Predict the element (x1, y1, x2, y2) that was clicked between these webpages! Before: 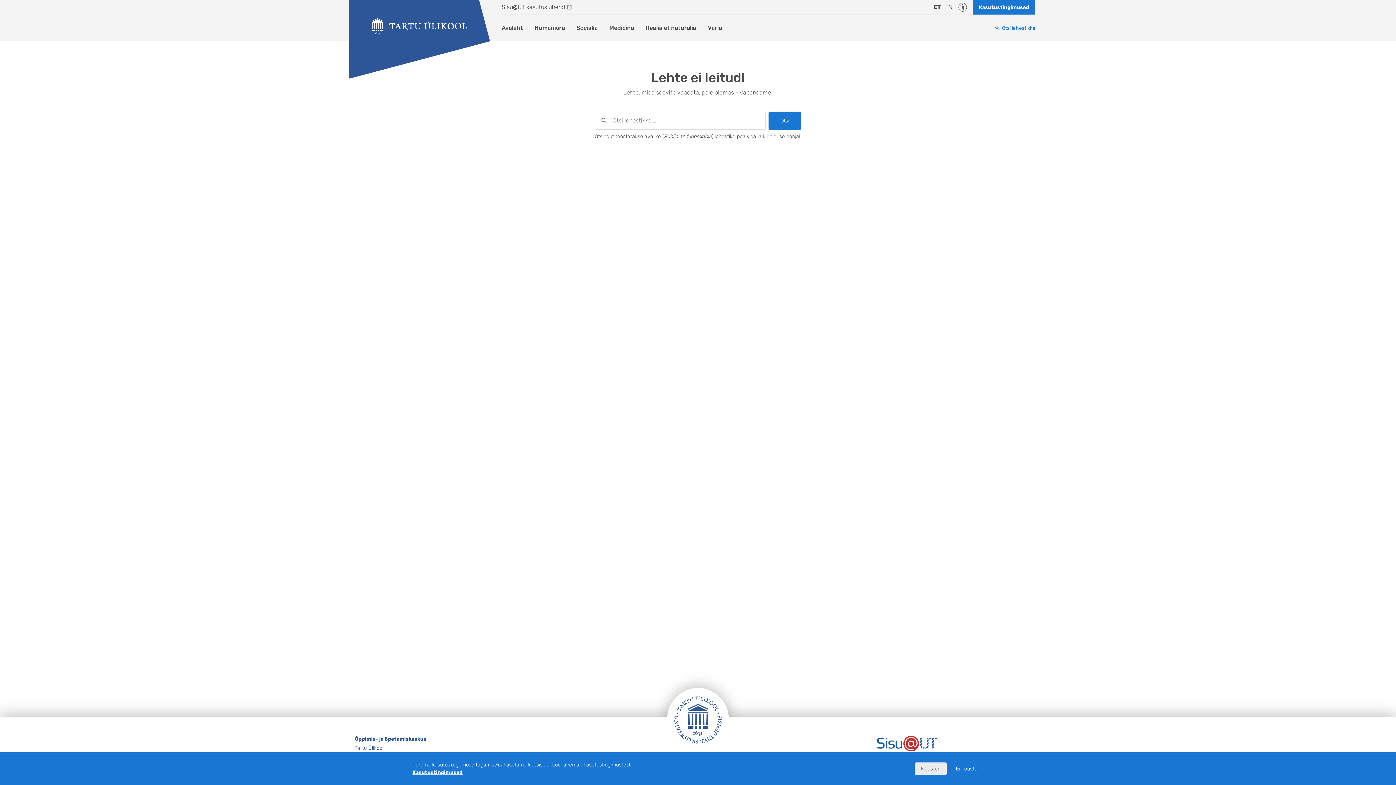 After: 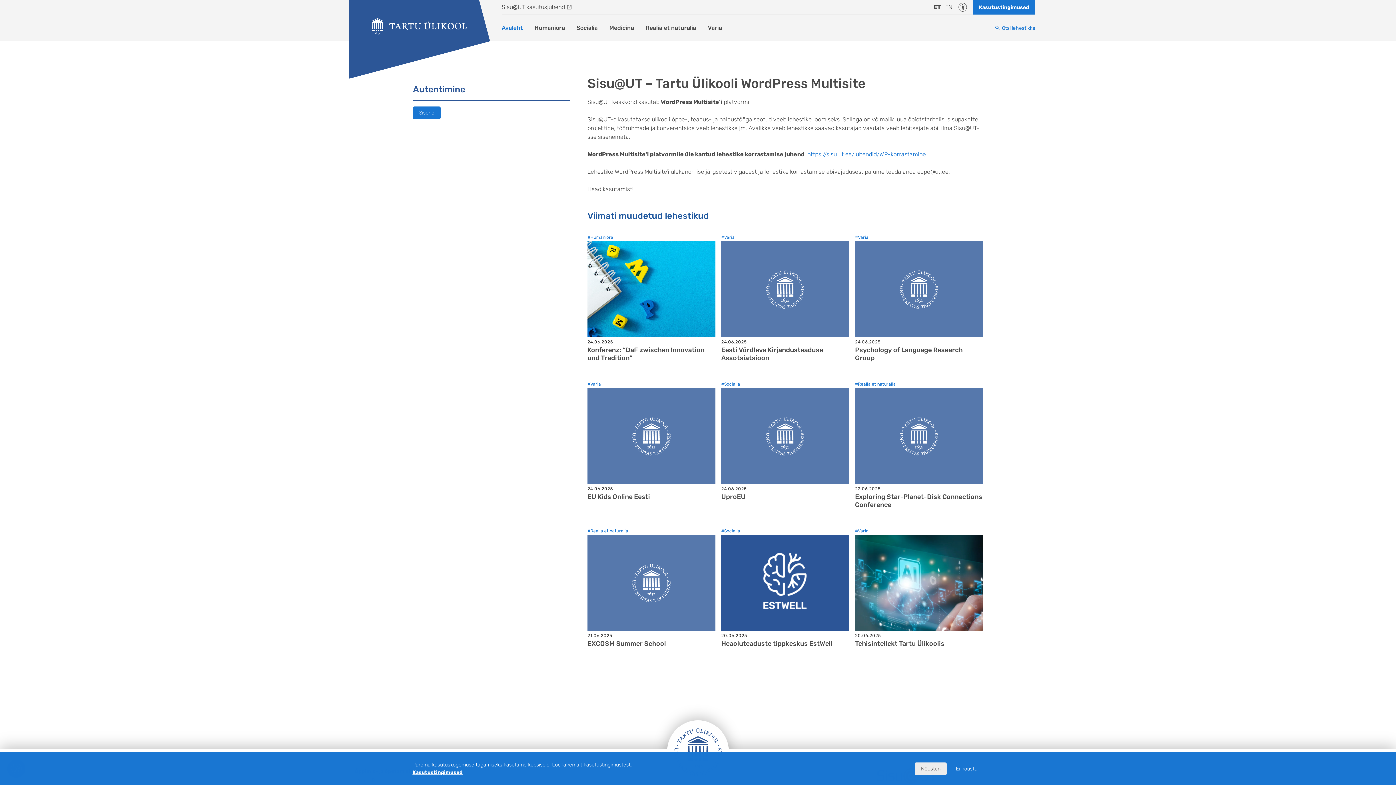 Action: bbox: (372, 18, 466, 34)